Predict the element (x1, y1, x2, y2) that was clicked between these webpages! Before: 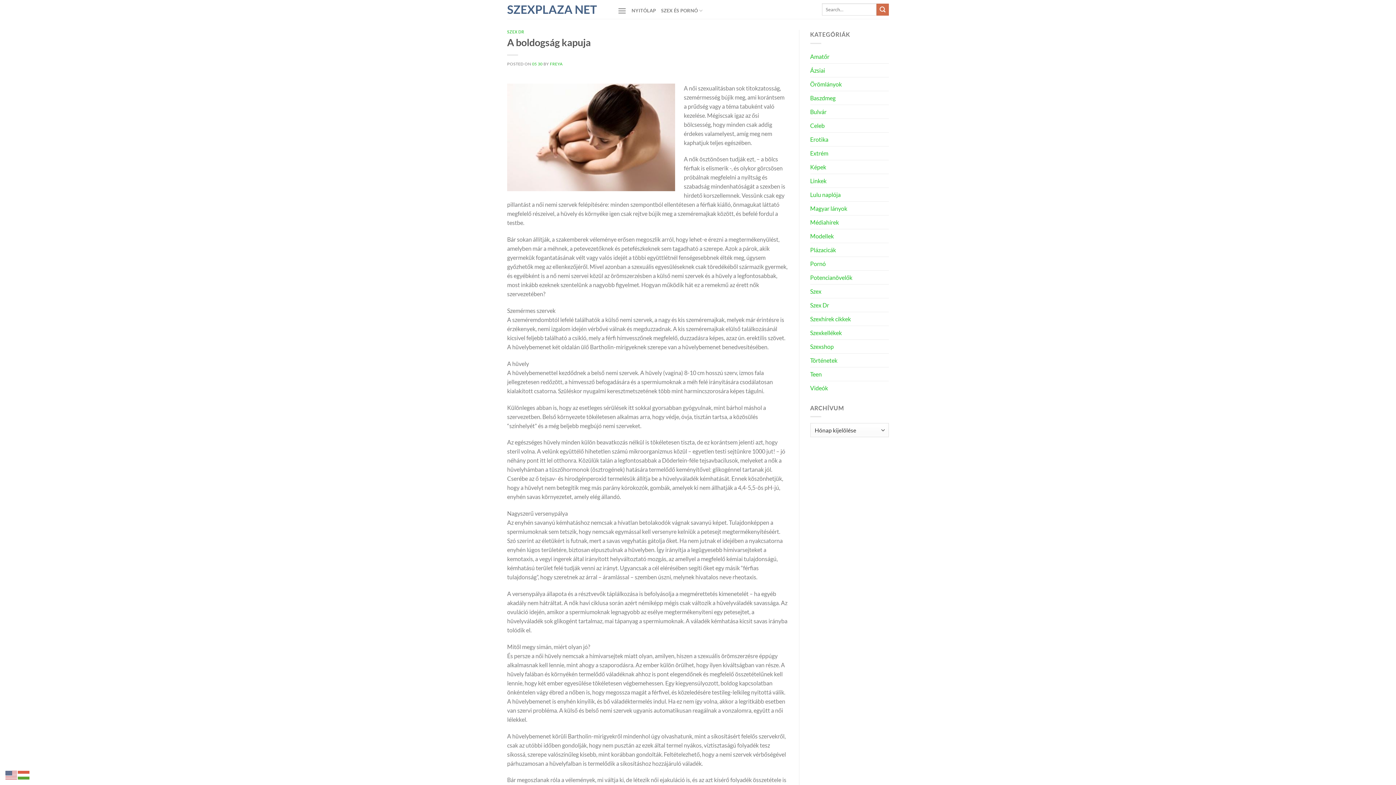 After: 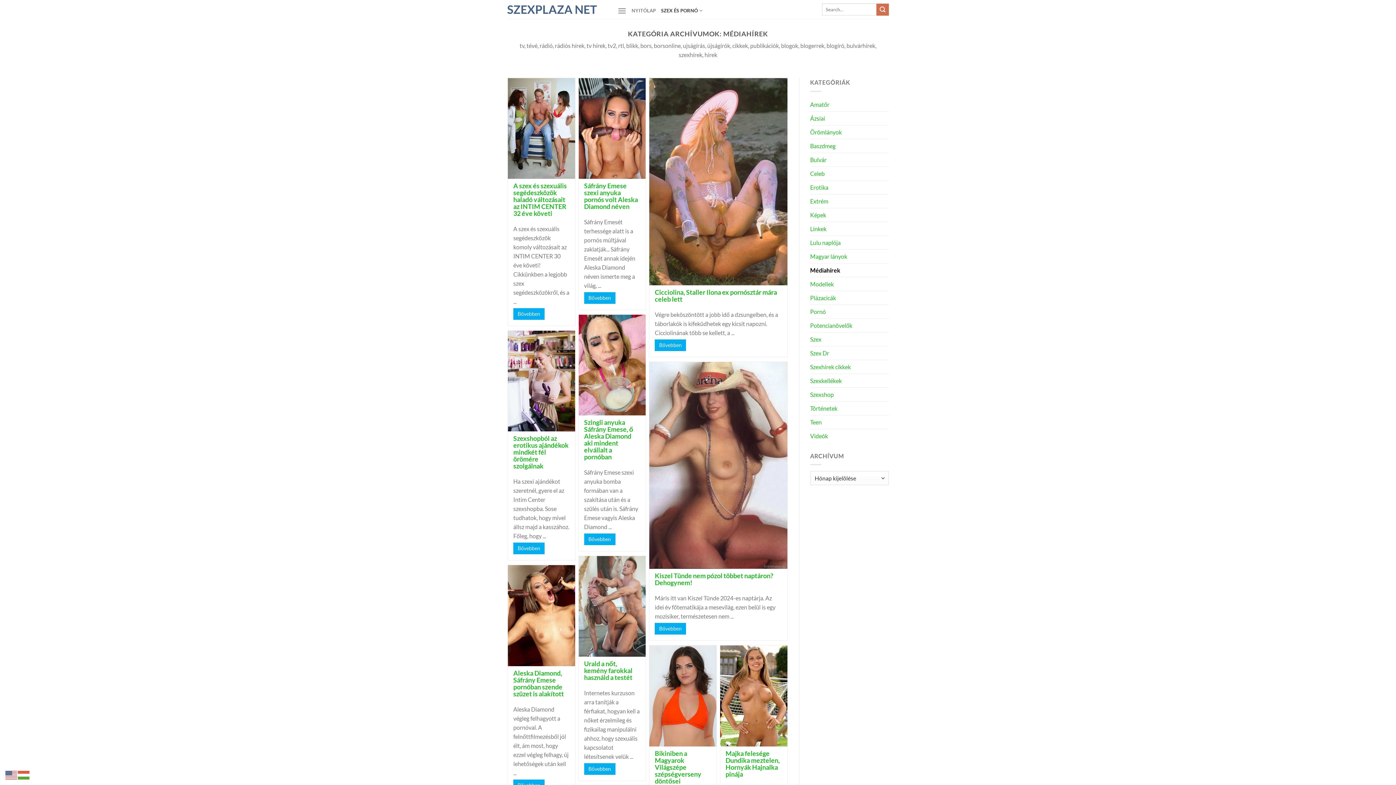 Action: label: Médiahírek bbox: (810, 215, 839, 228)